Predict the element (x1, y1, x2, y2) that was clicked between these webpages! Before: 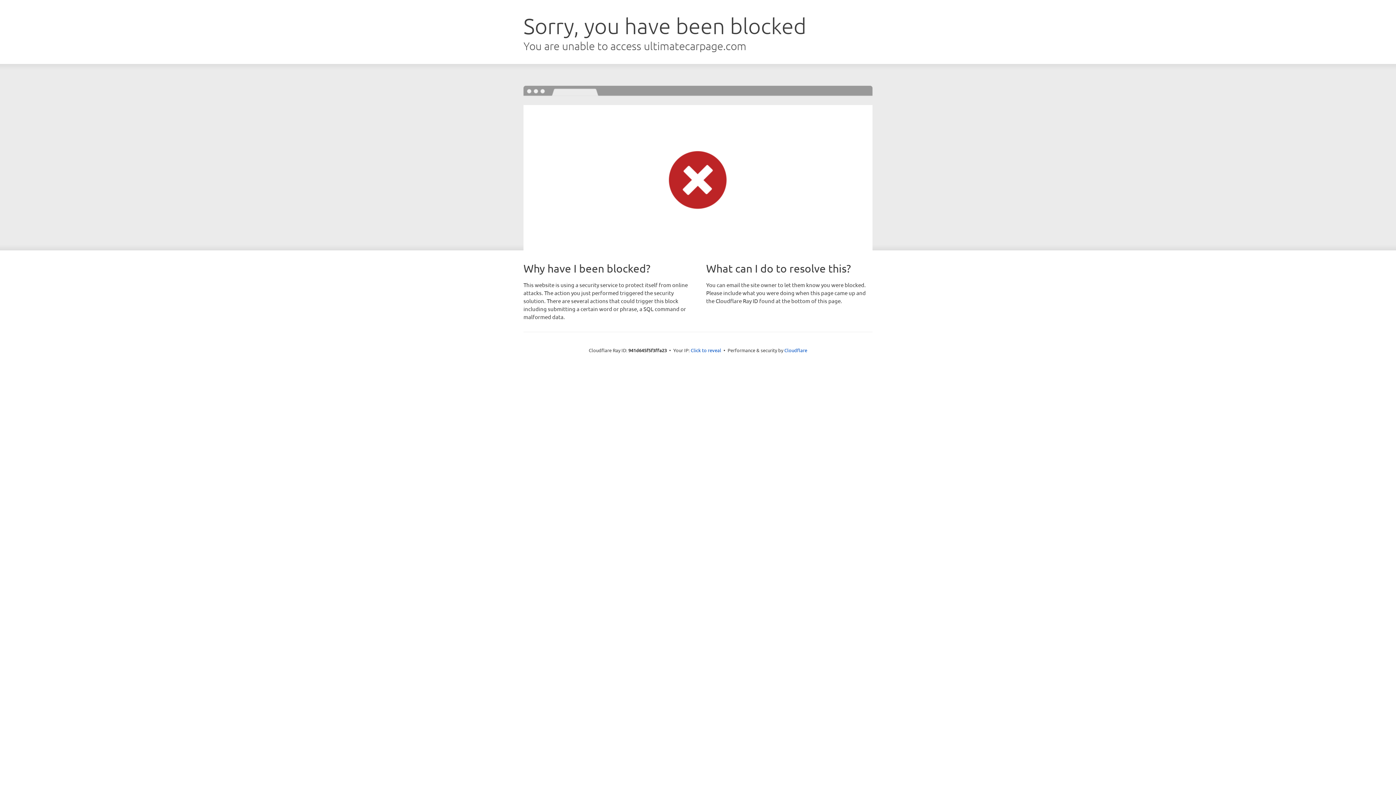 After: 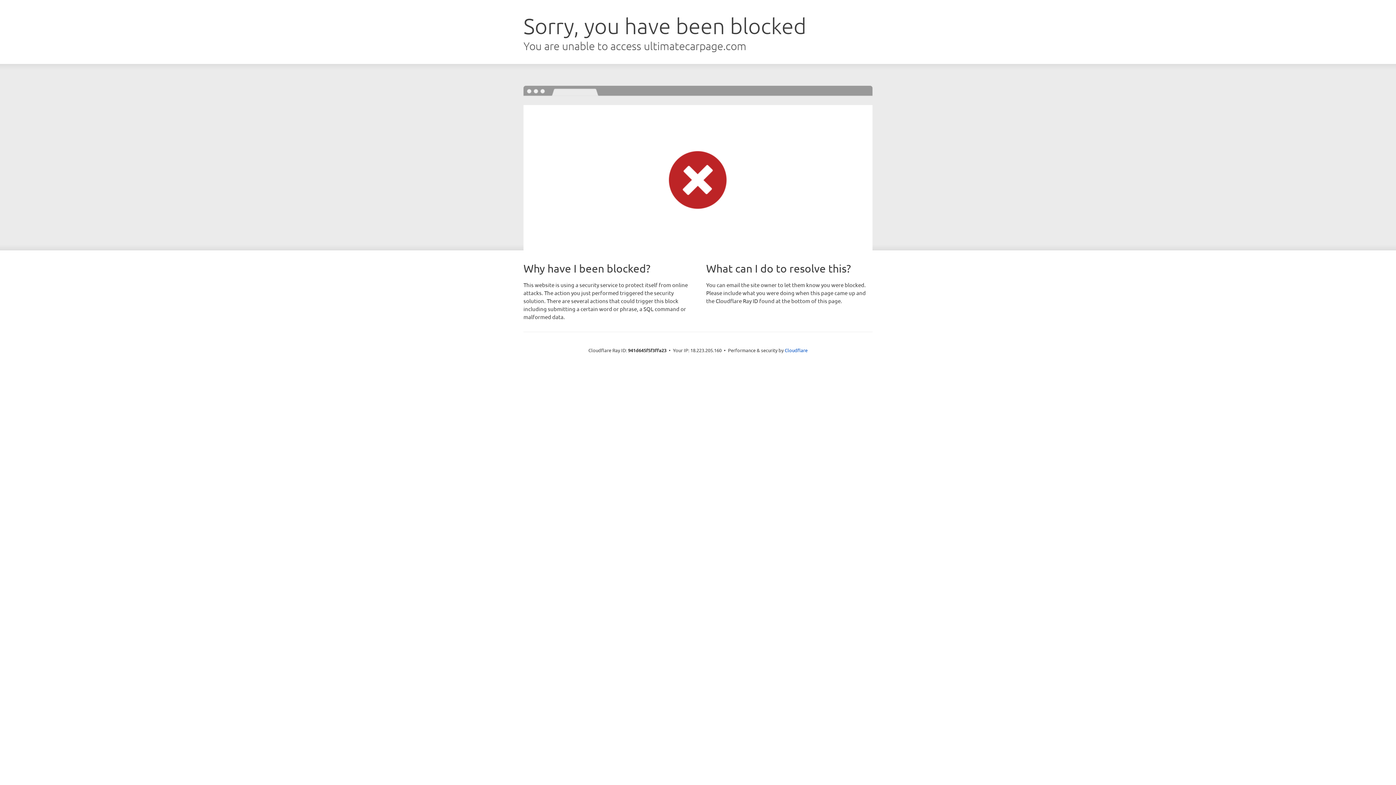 Action: label: Click to reveal bbox: (690, 346, 721, 353)